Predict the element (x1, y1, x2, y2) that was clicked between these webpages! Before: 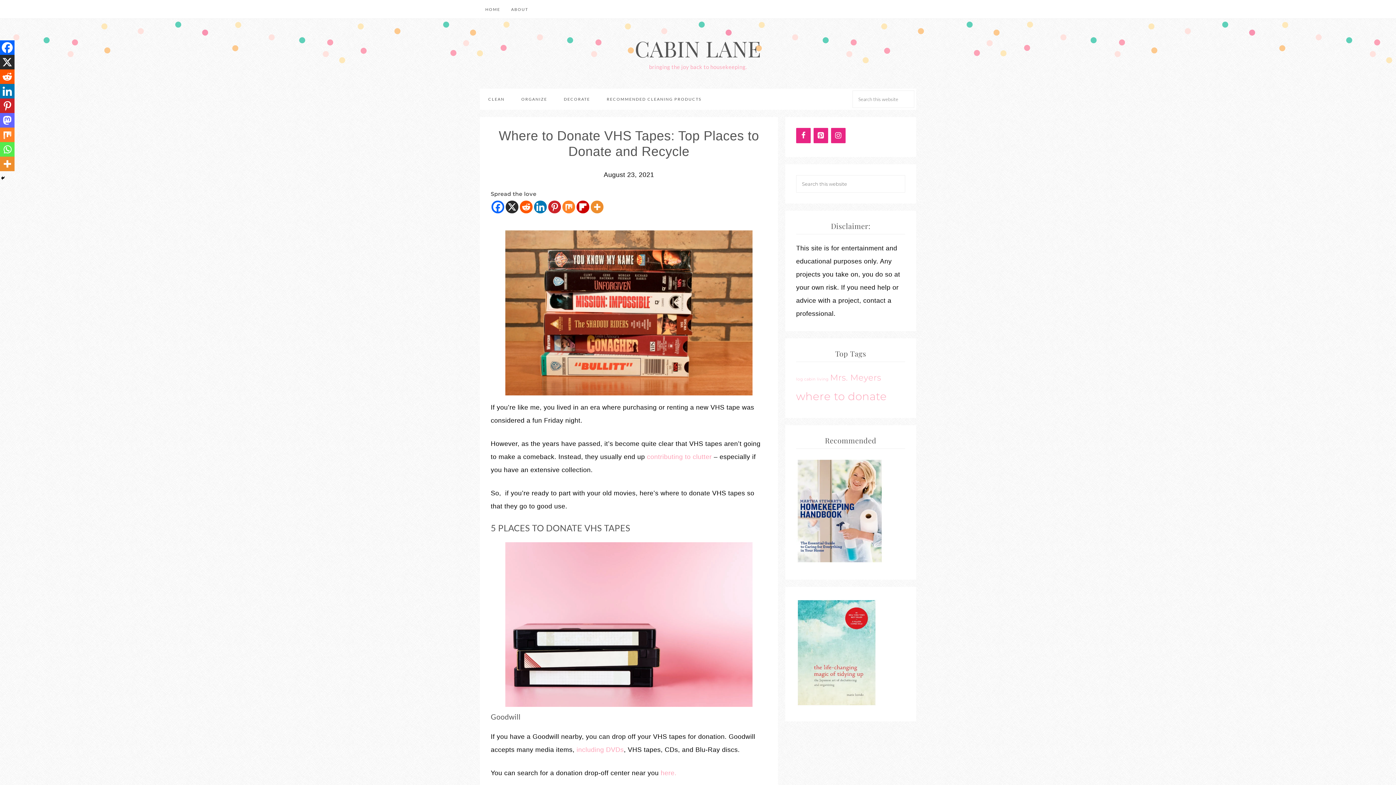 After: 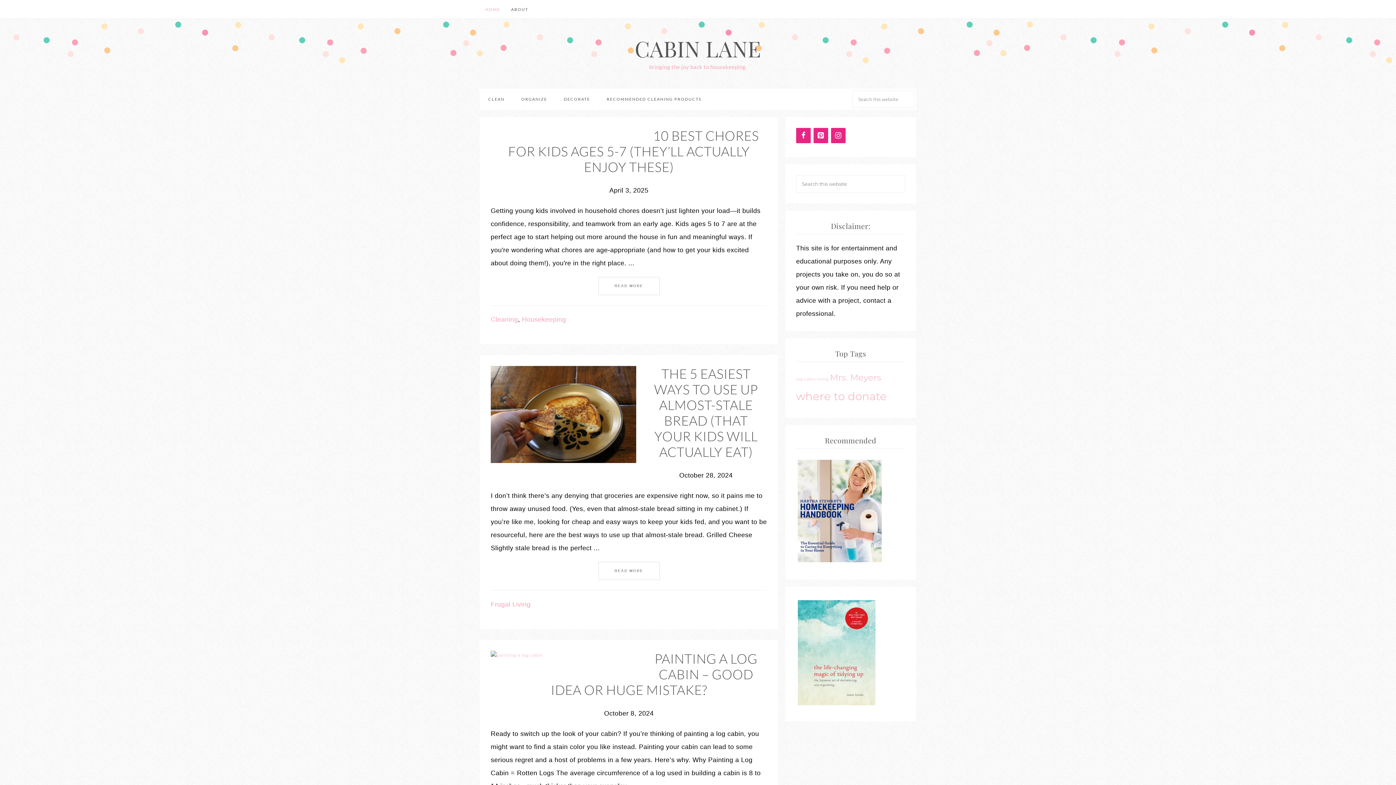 Action: bbox: (480, 0, 505, 18) label: HOME